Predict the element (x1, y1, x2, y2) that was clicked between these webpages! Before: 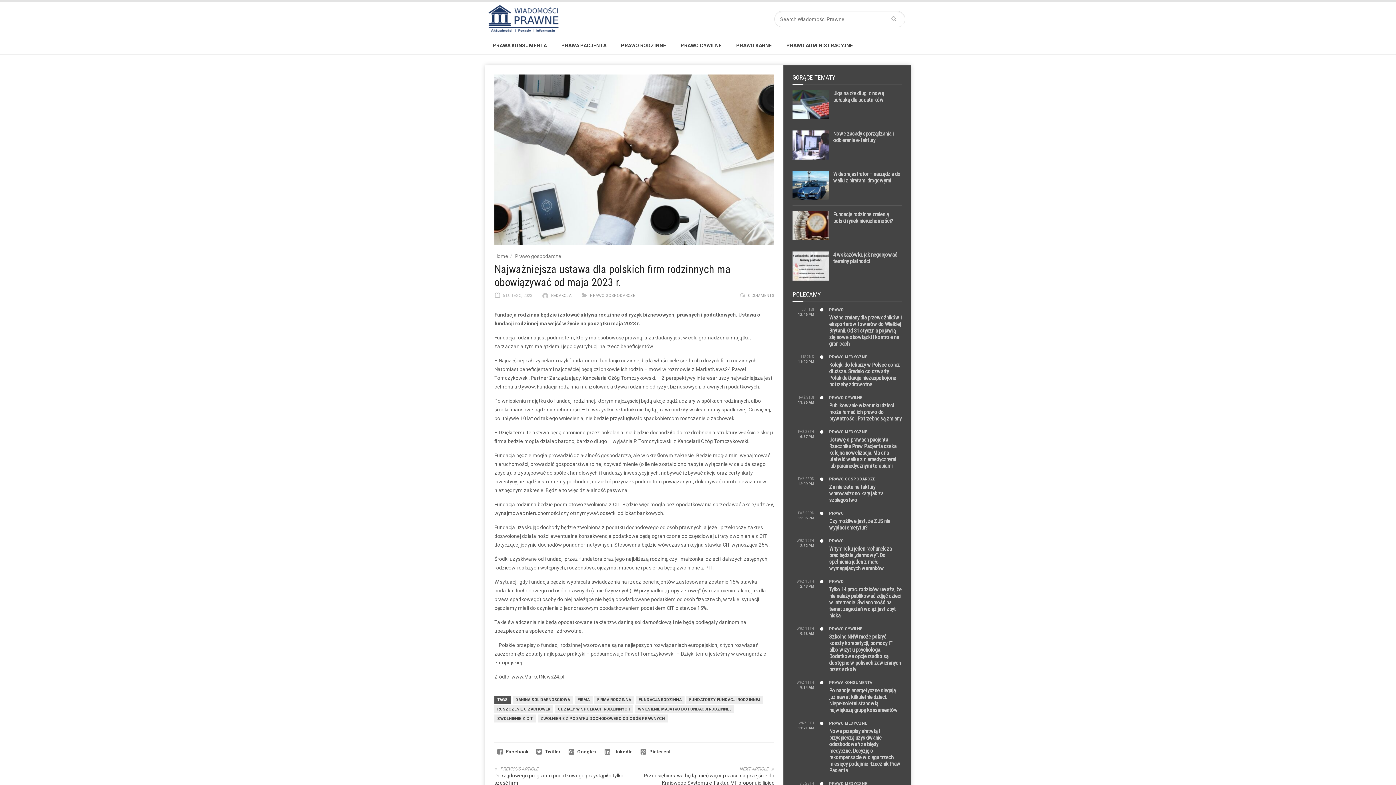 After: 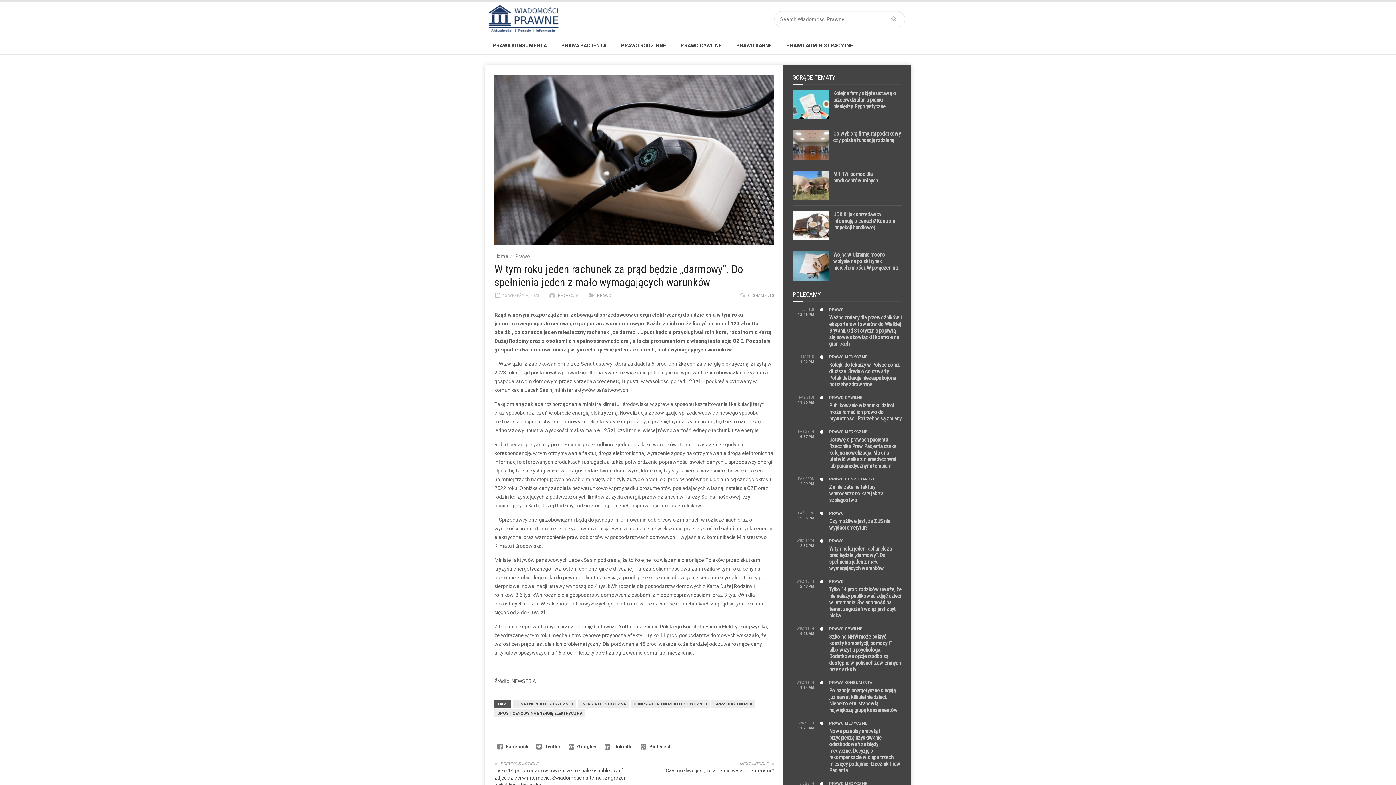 Action: bbox: (829, 545, 892, 572) label: W tym roku jeden rachunek za prąd będzie „darmowy”. Do spełnienia jeden z mało wymagających warunków